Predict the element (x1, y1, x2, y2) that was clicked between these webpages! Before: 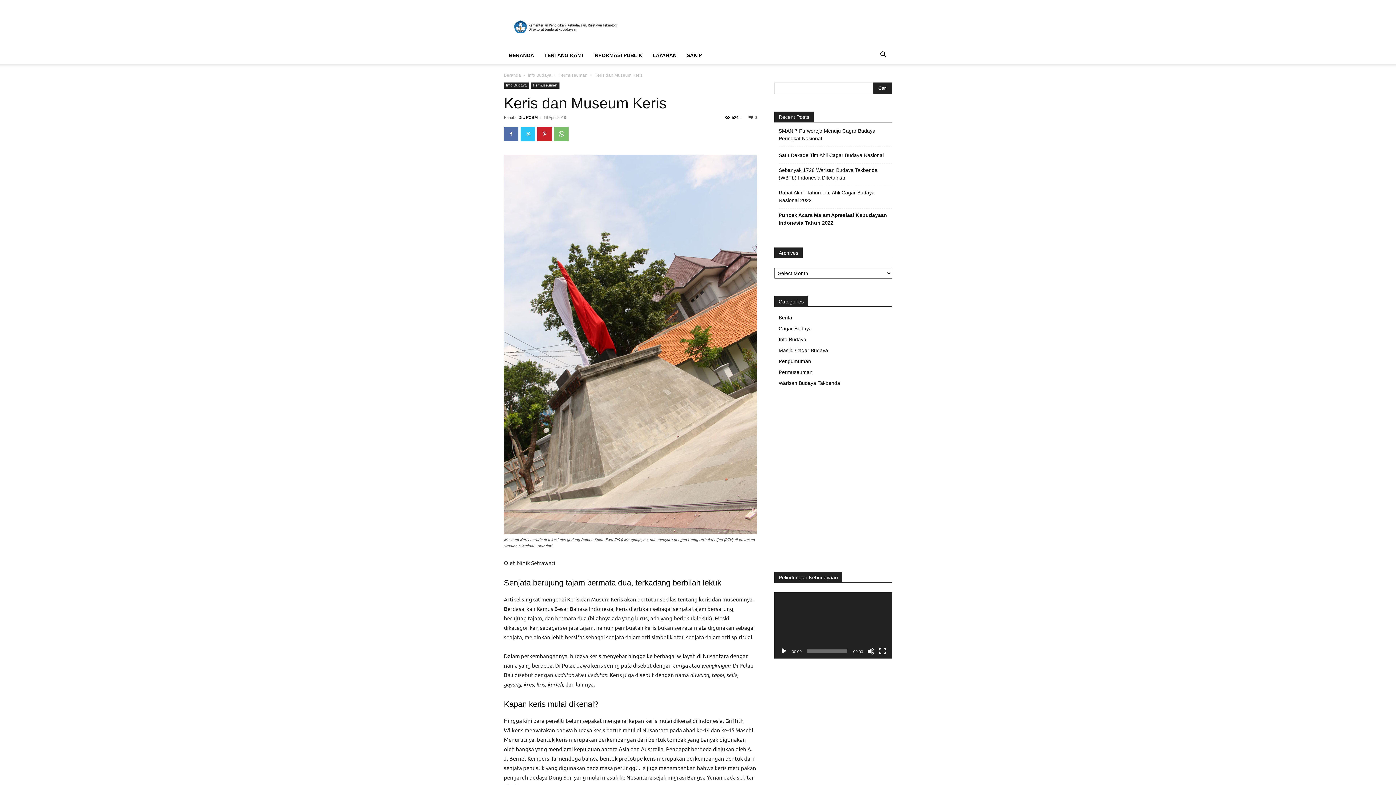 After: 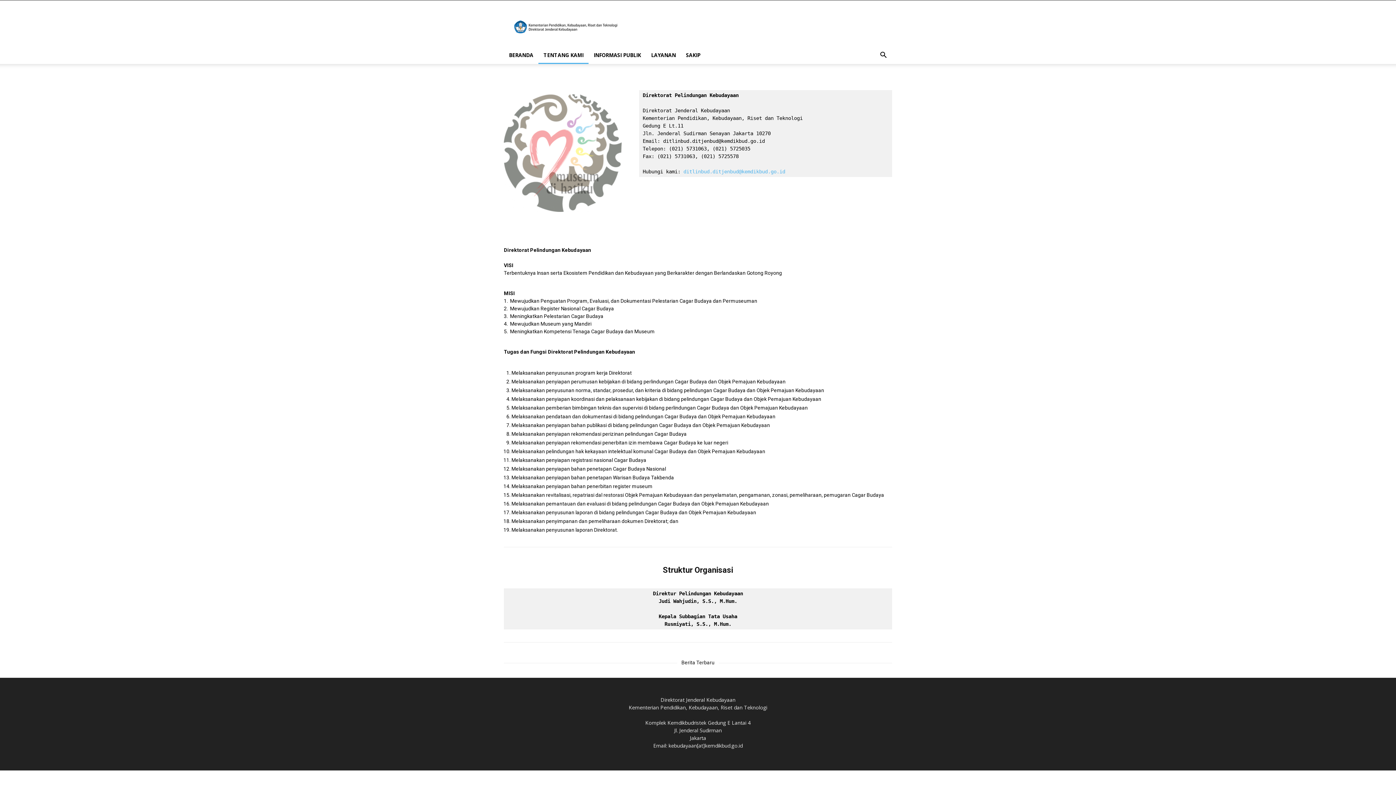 Action: label: TENTANG KAMI bbox: (539, 46, 588, 64)